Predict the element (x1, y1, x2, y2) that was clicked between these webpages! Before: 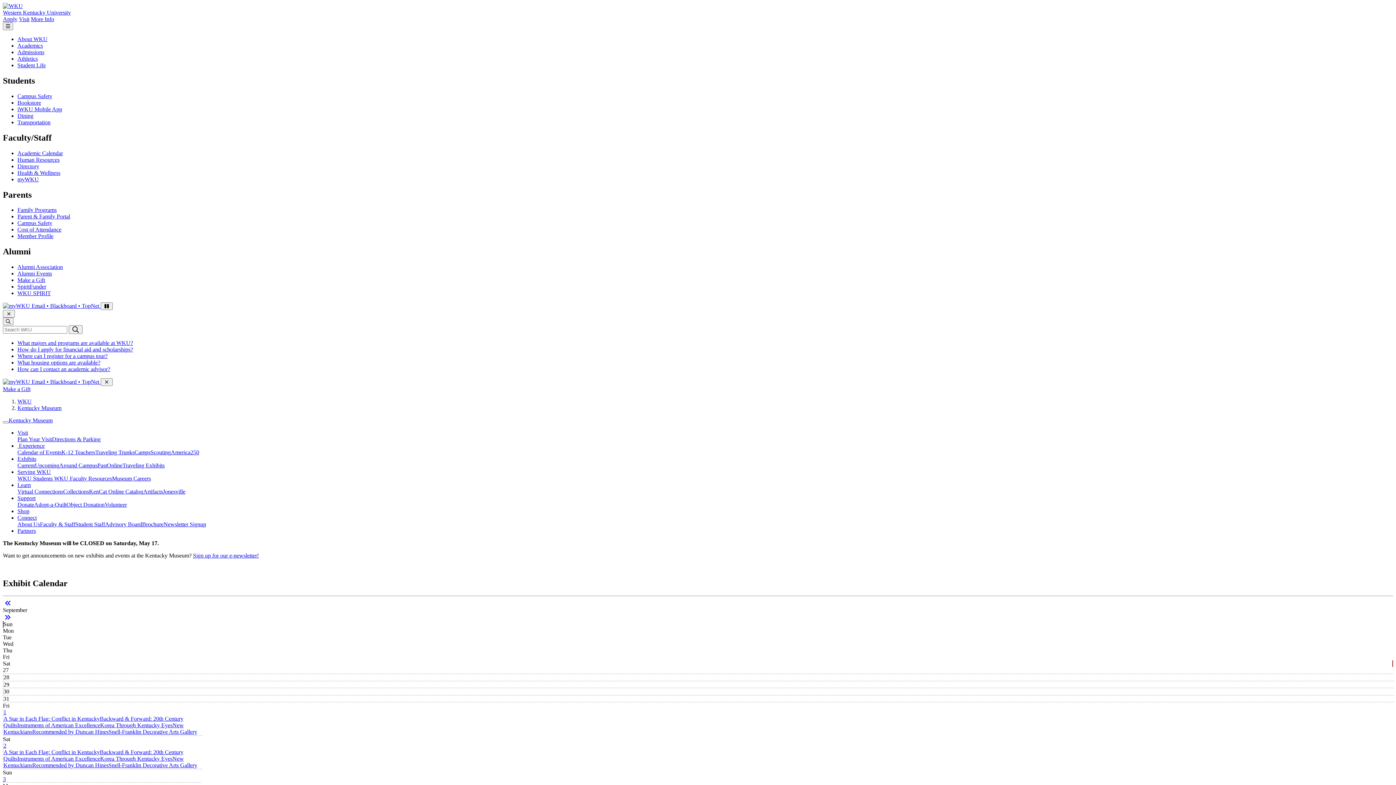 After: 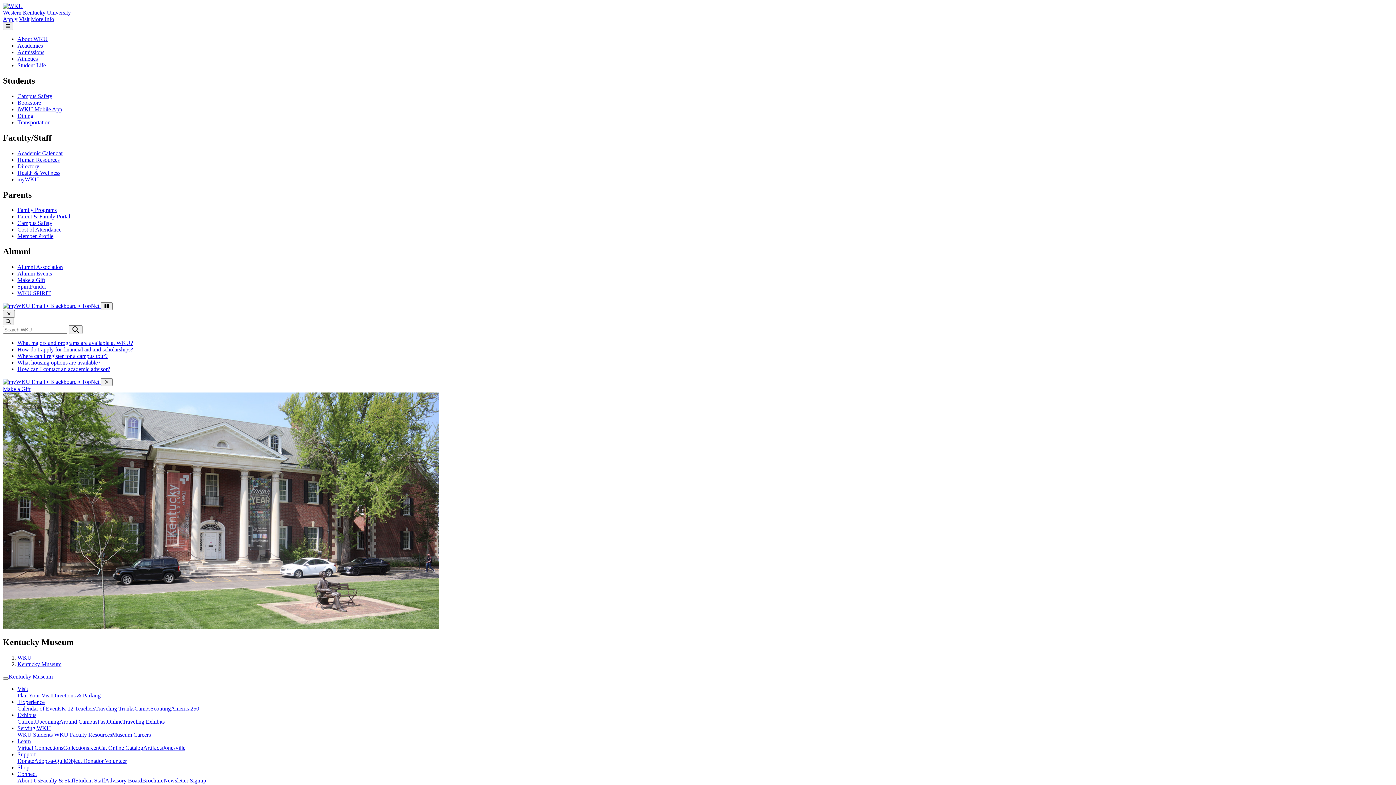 Action: bbox: (8, 417, 52, 423) label: Kentucky Museum